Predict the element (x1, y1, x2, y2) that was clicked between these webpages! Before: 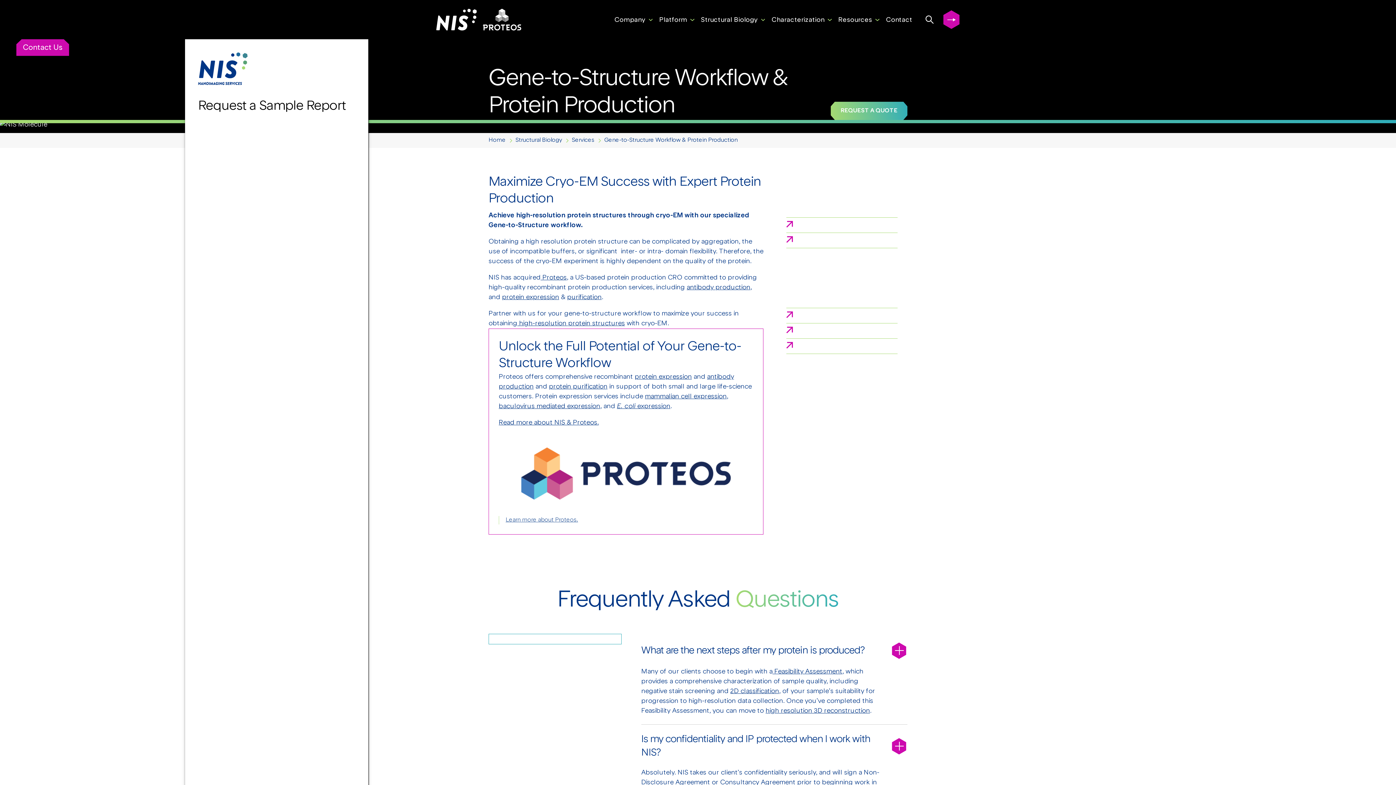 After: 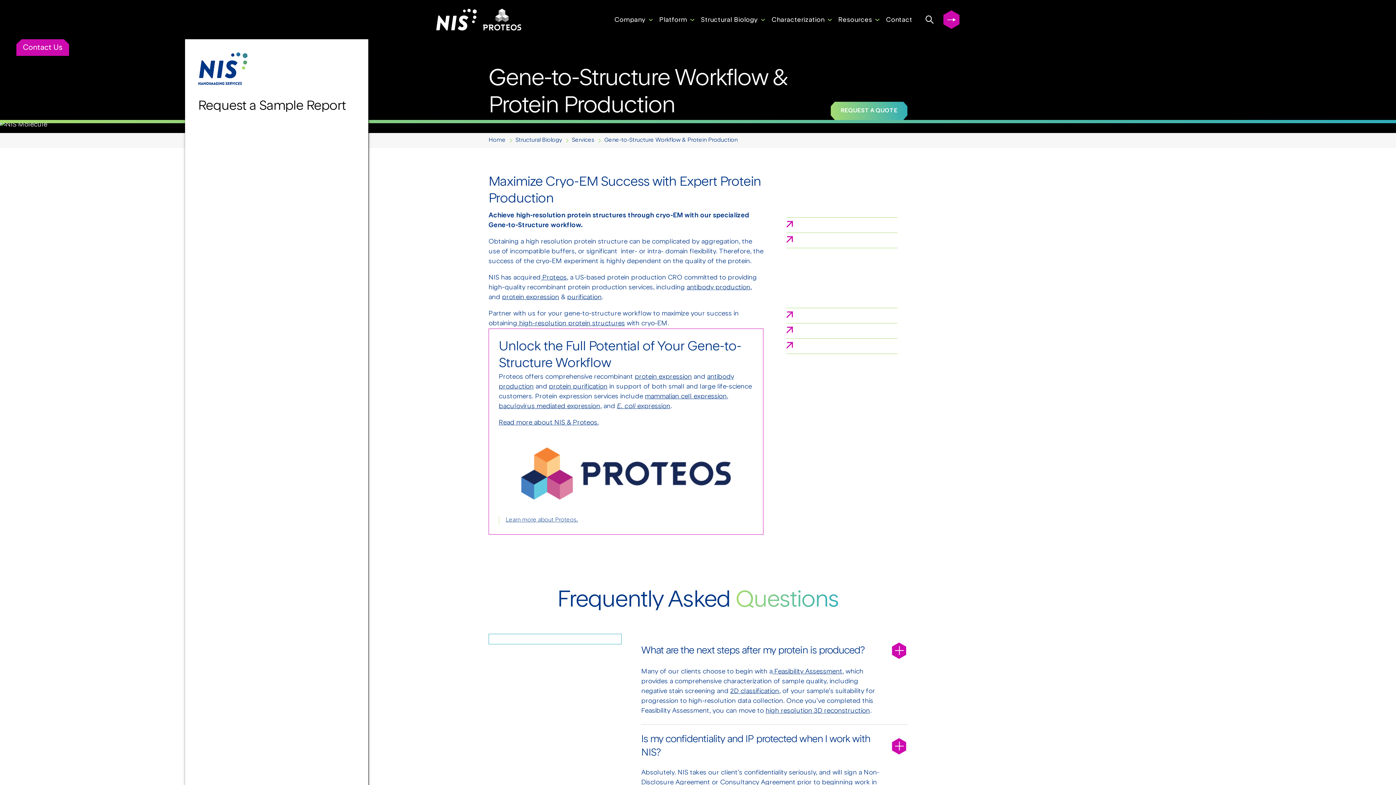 Action: label: Gene-to-Structure Workflow & Protein Production bbox: (604, 136, 737, 144)